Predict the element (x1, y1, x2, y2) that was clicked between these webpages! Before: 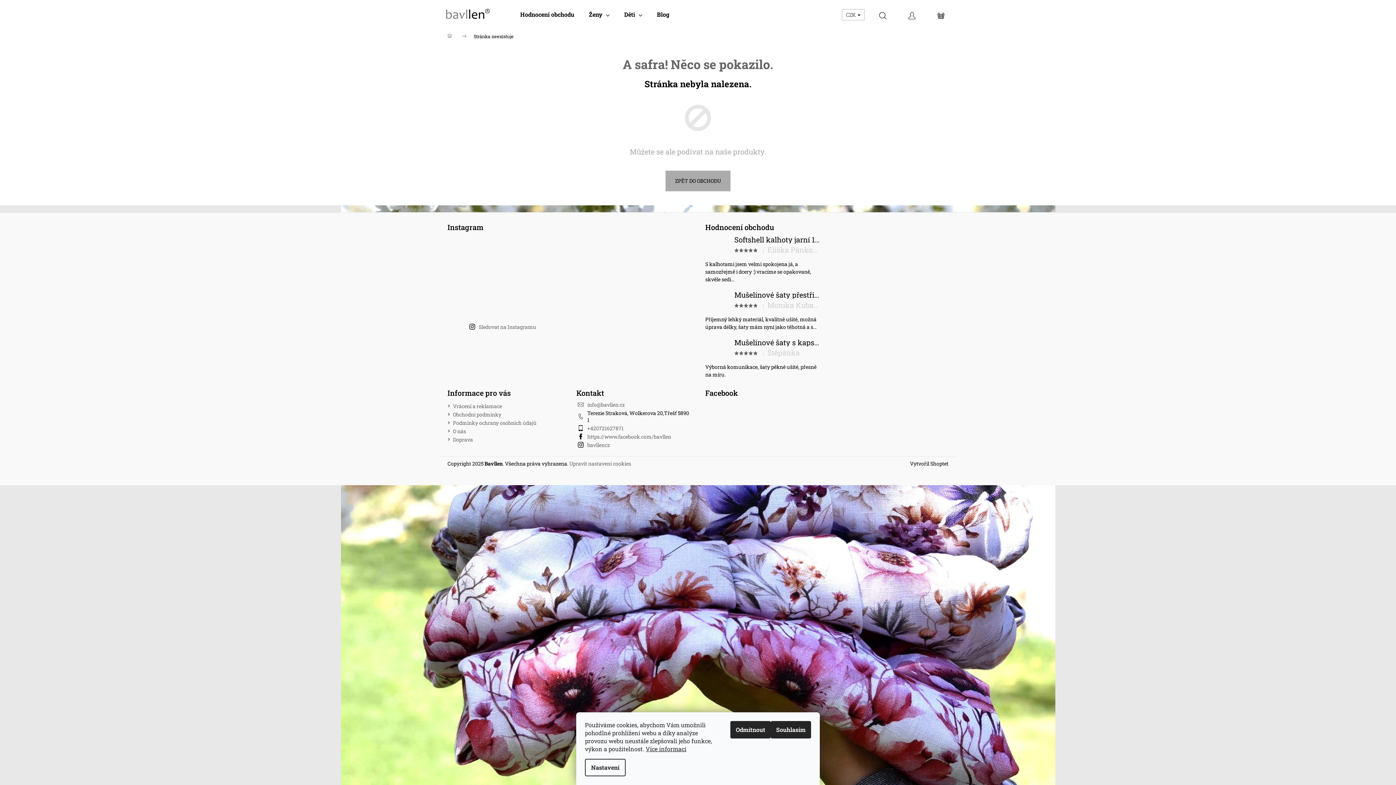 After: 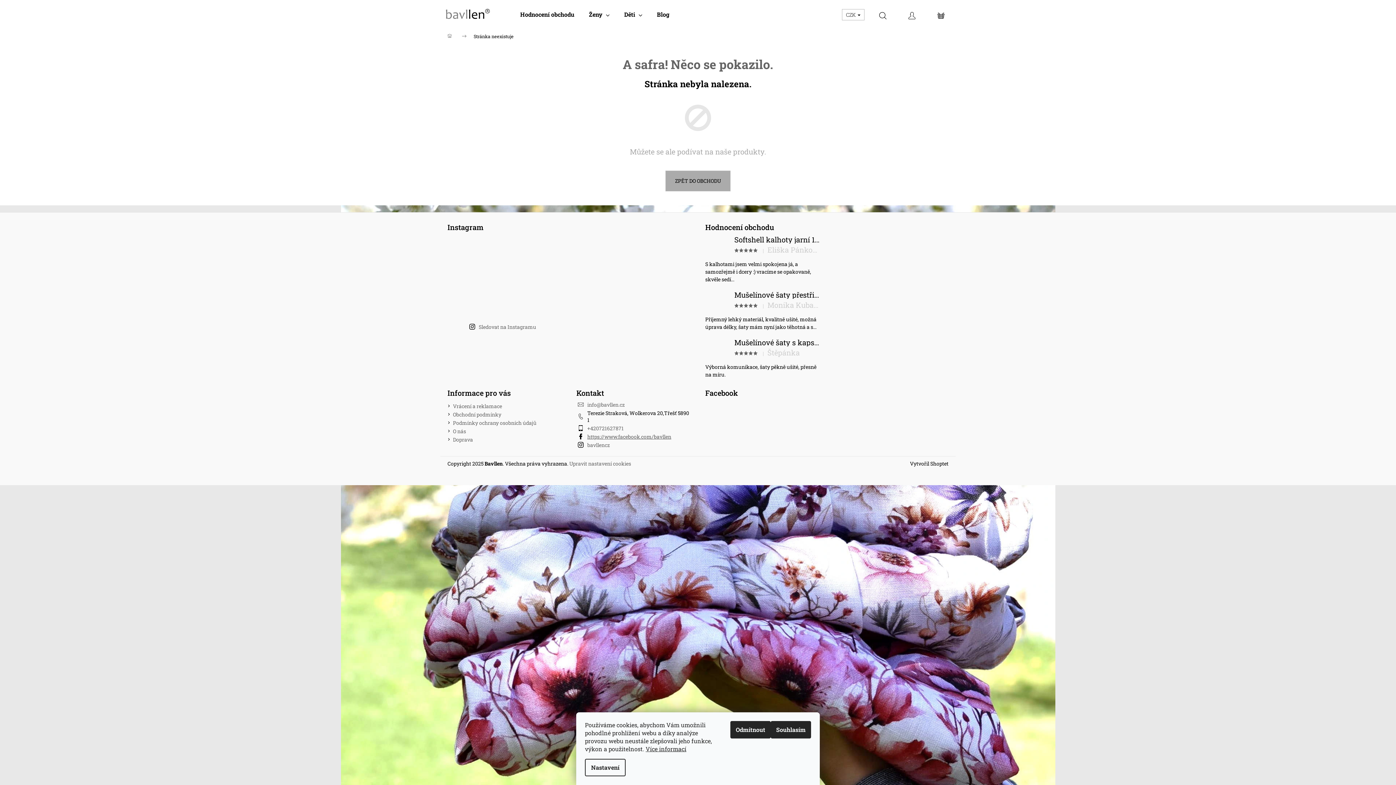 Action: bbox: (587, 433, 671, 440) label: https://www.facebook.com/bavllen